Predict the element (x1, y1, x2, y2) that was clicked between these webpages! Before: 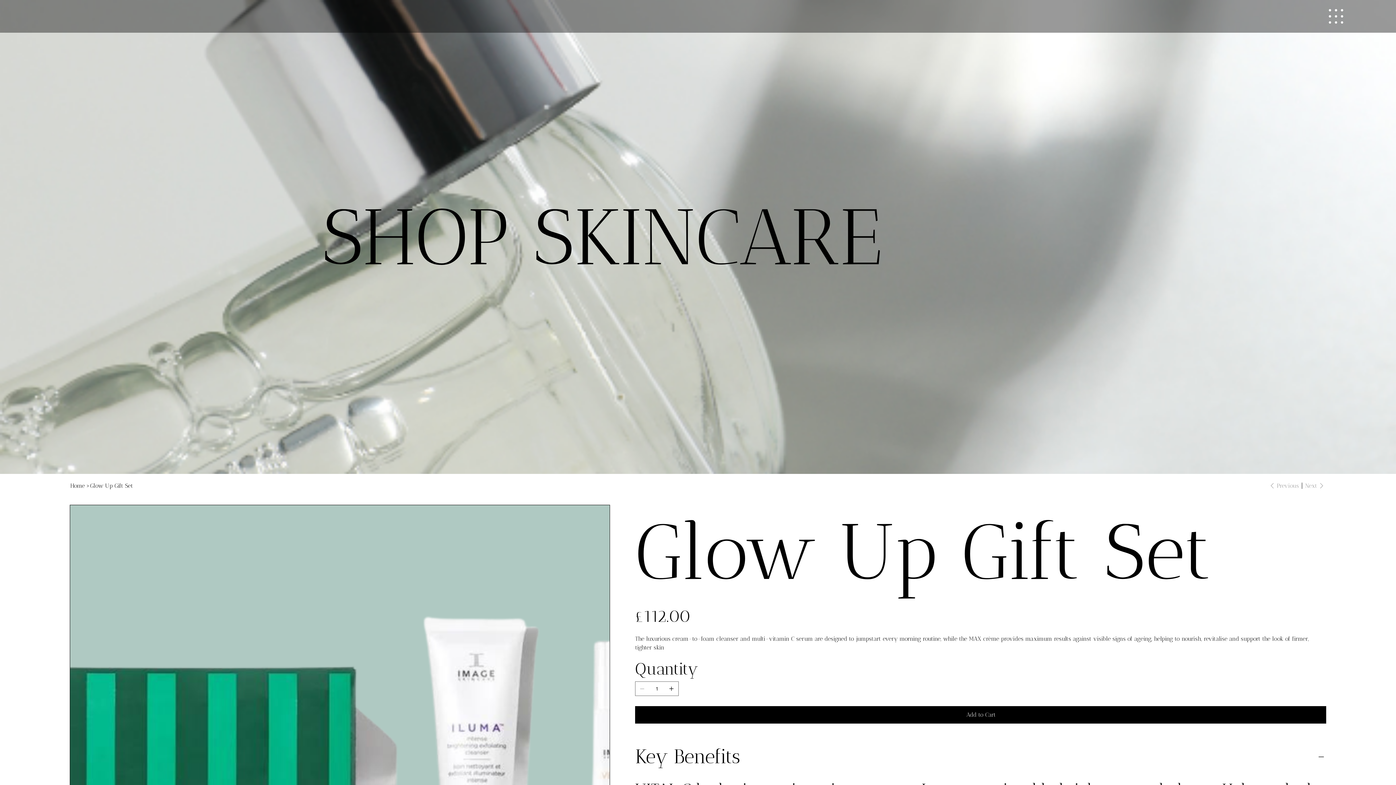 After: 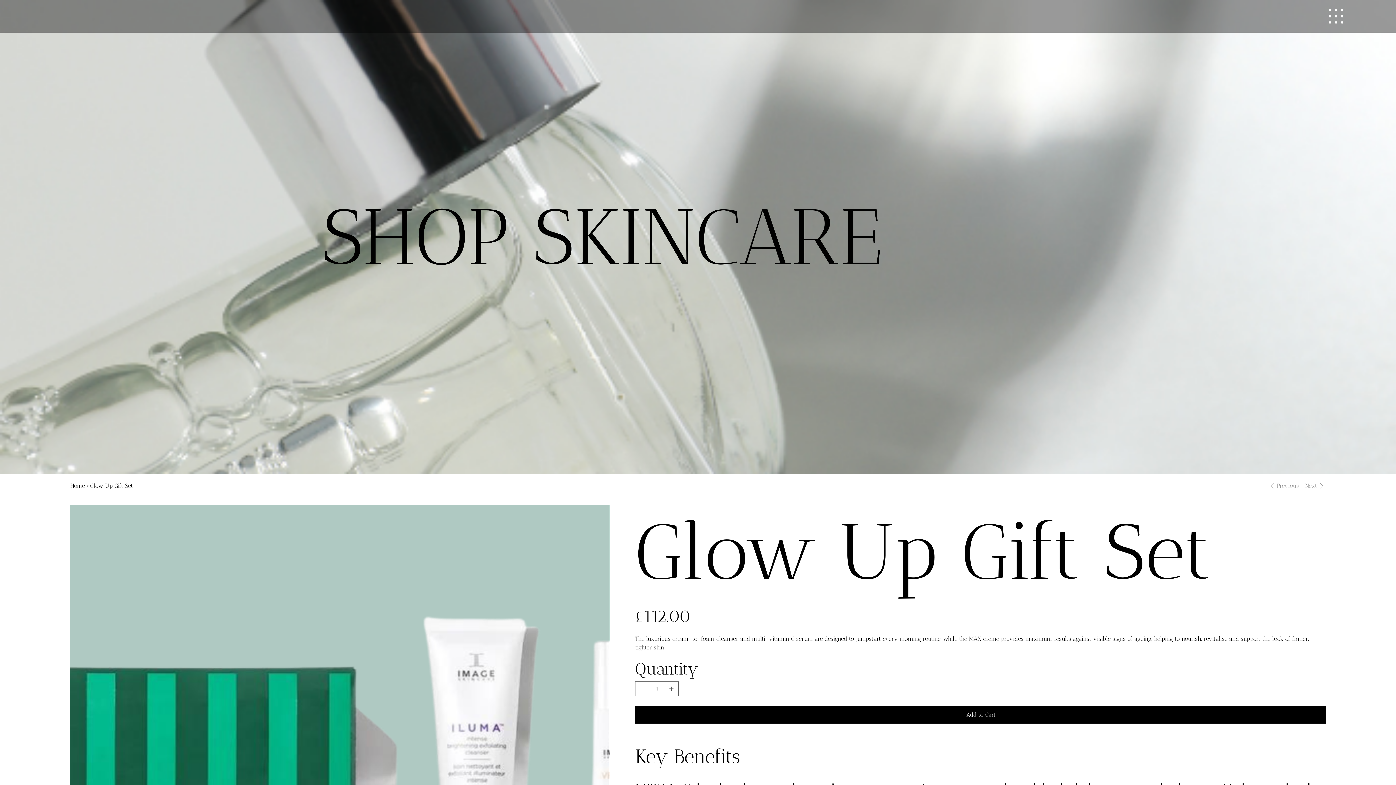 Action: label: Add one bbox: (664, 681, 678, 696)